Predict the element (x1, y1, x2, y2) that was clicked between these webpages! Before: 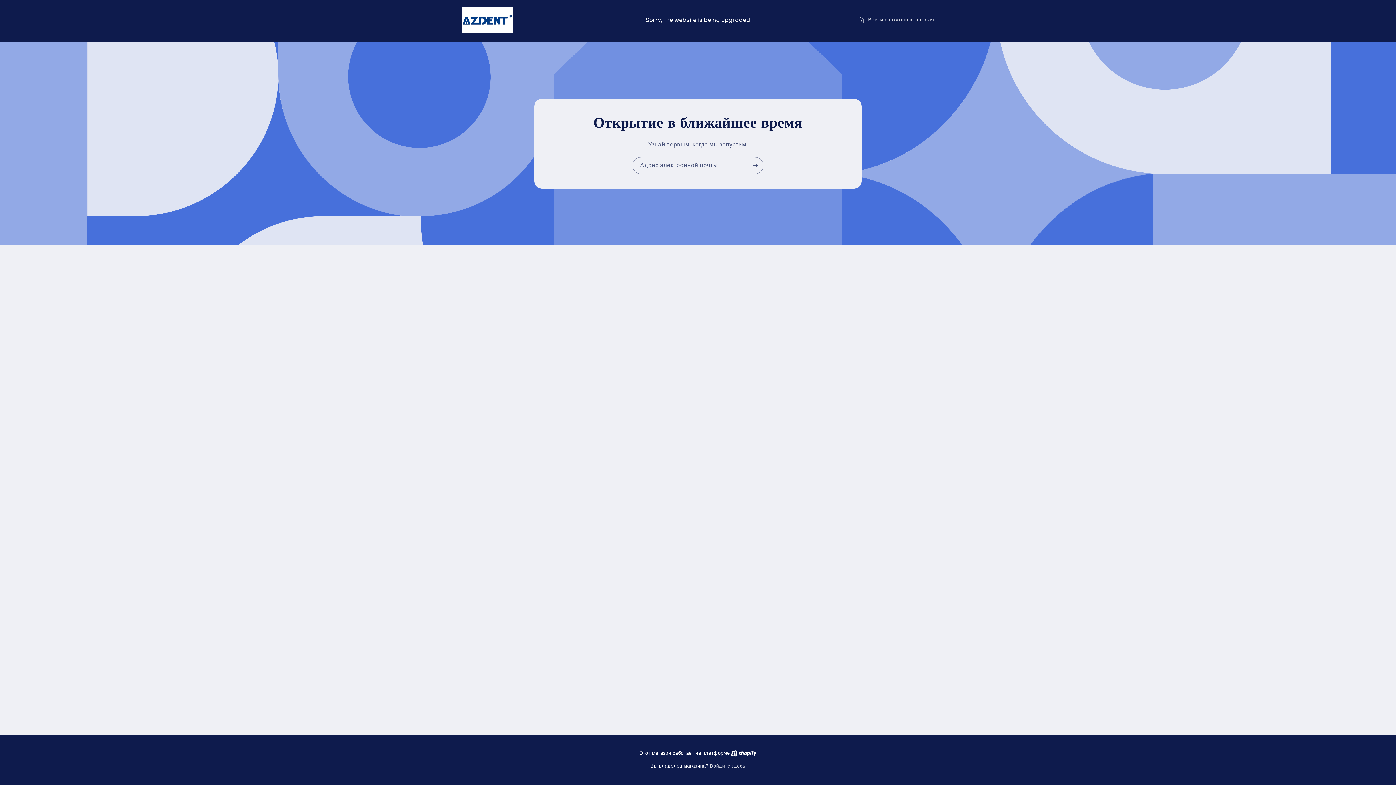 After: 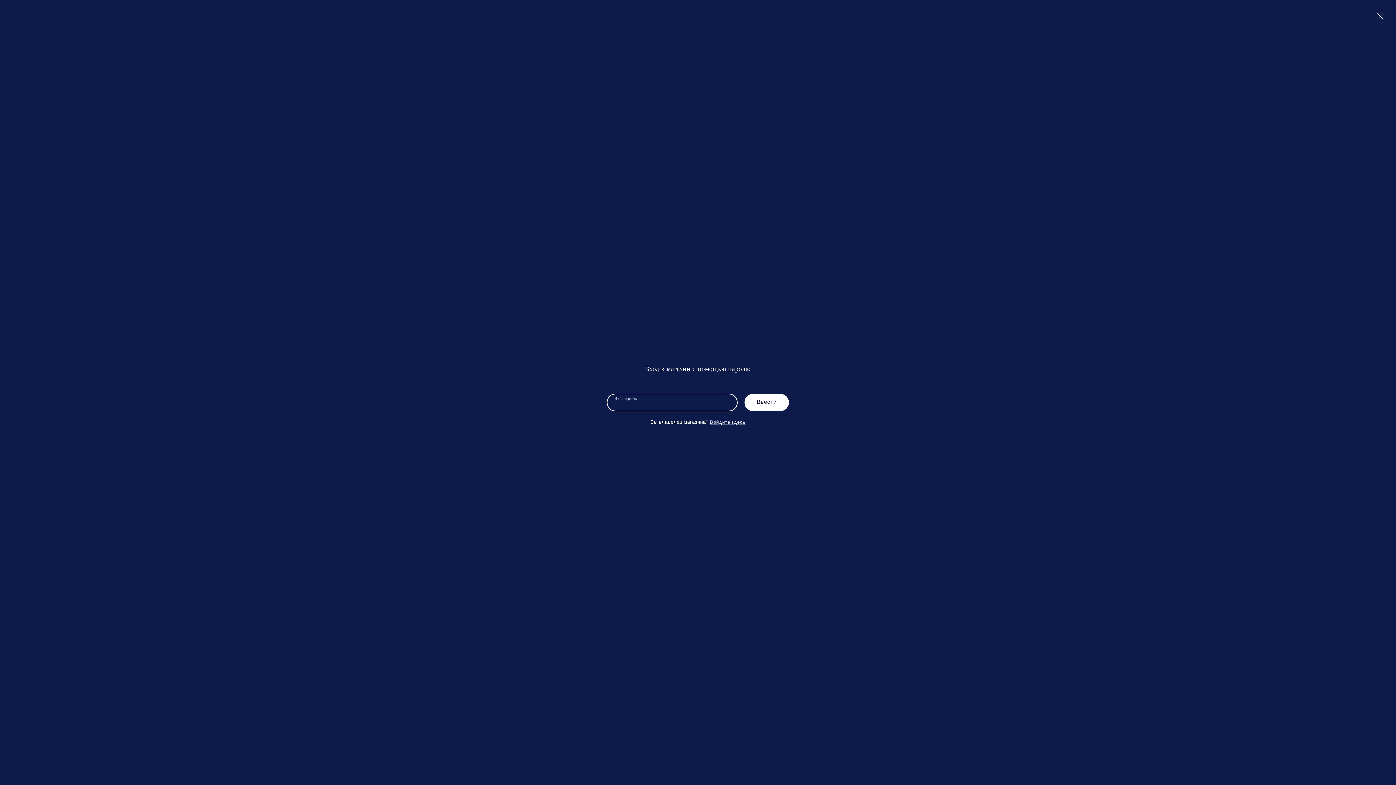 Action: label: Войти с помощью пароля bbox: (858, 15, 934, 24)